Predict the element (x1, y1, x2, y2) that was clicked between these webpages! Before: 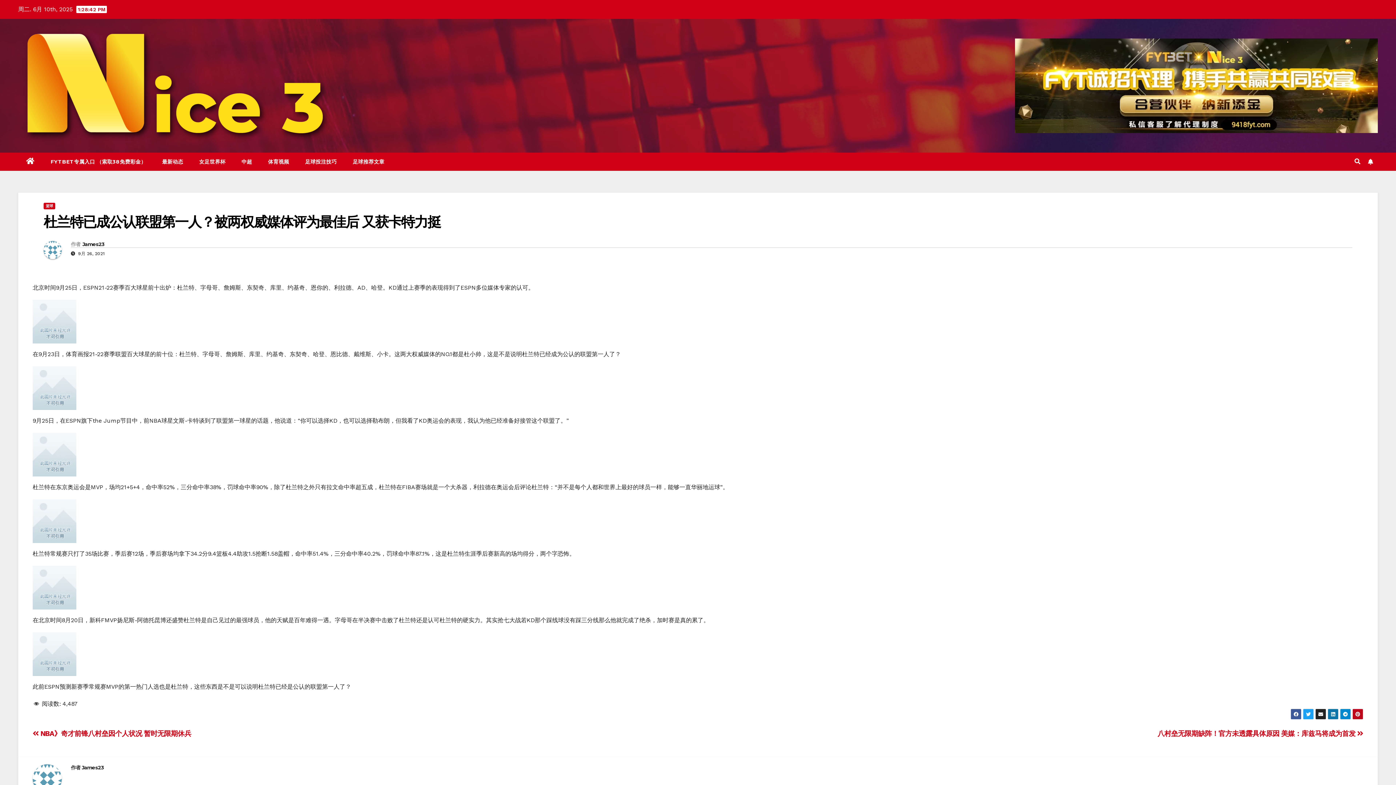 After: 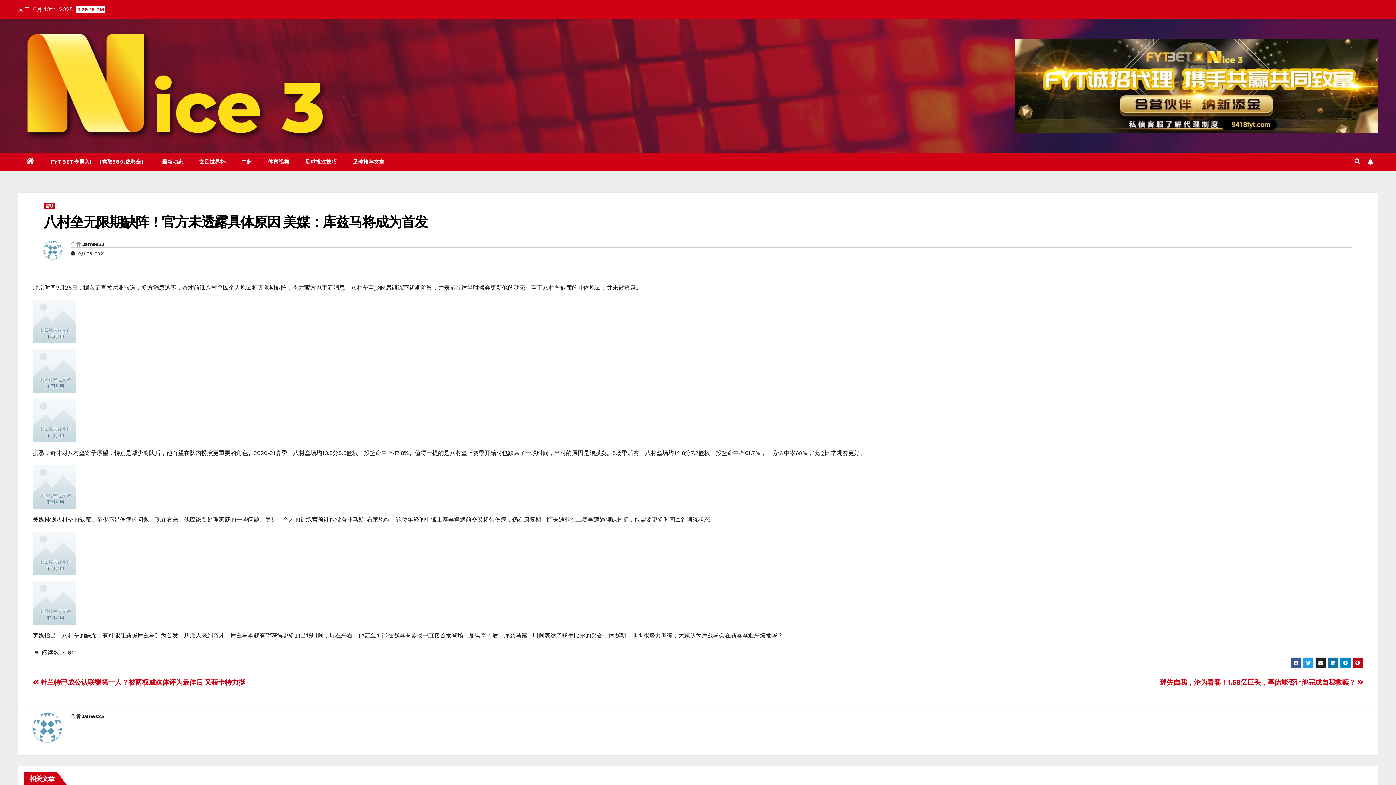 Action: bbox: (1157, 729, 1363, 738) label: 八村垒无限期缺阵！官方未透露具体原因 美媒：库兹马将成为首发 